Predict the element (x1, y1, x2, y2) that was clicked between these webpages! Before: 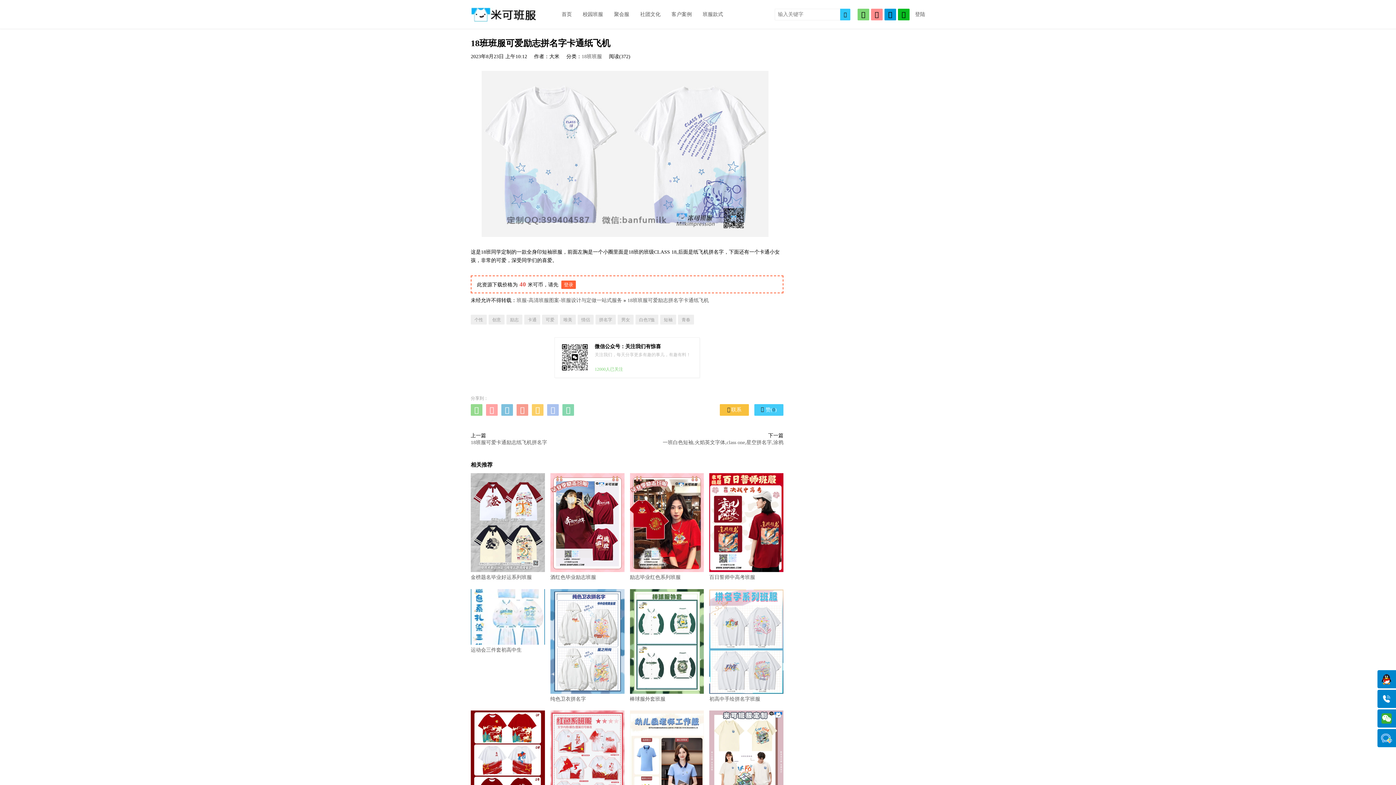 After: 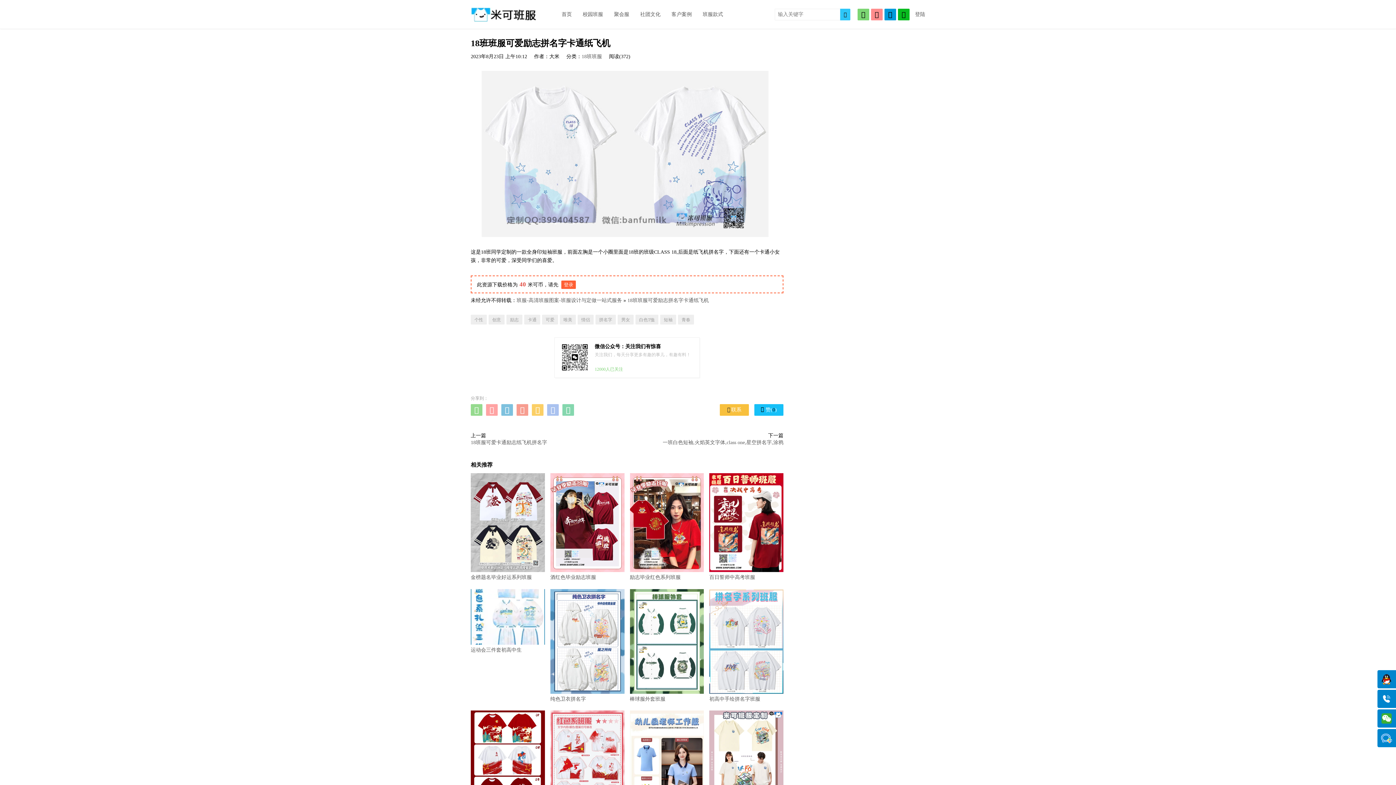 Action: bbox: (754, 404, 783, 416) label: 赞(0)